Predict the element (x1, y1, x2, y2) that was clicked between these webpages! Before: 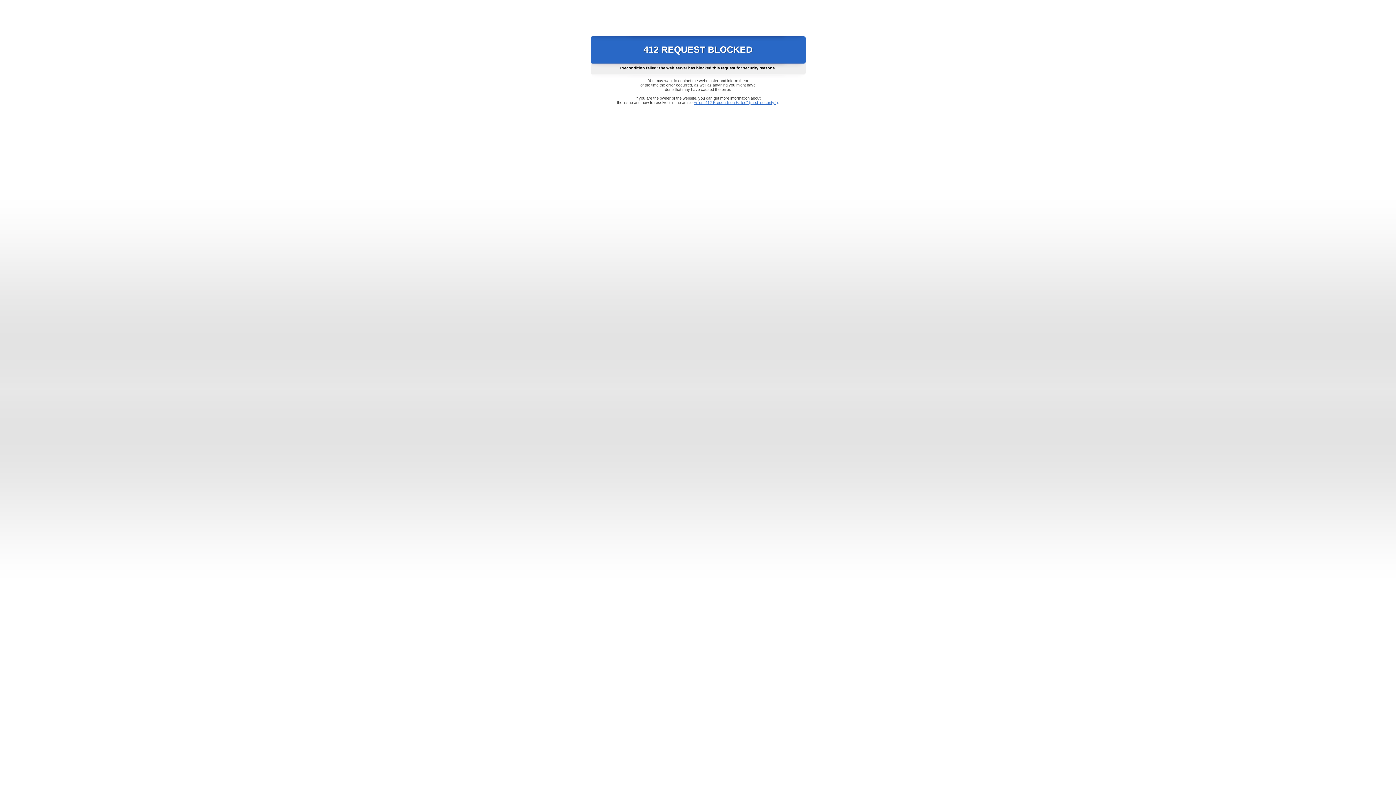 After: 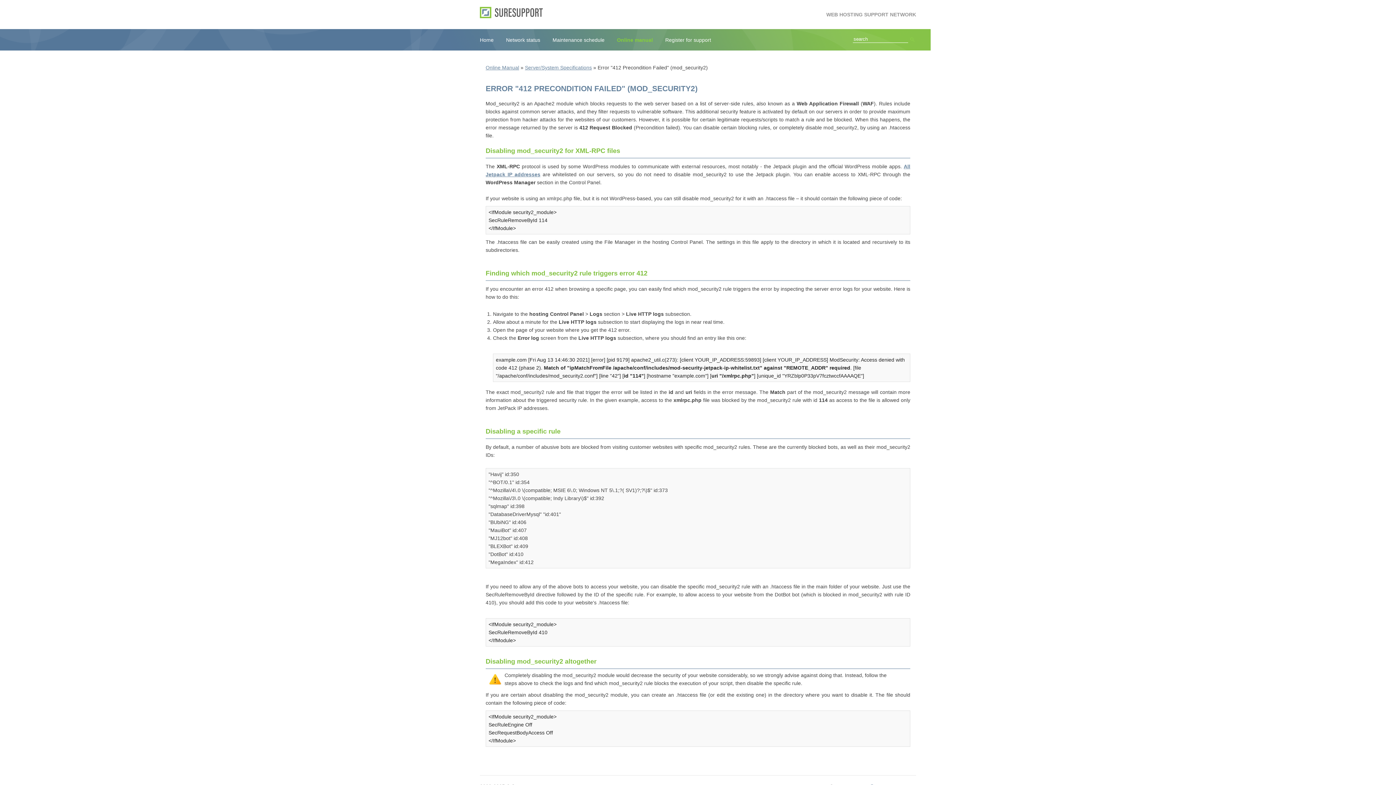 Action: label: Error "412 Precondition Failed" (mod_security2) bbox: (693, 100, 778, 104)